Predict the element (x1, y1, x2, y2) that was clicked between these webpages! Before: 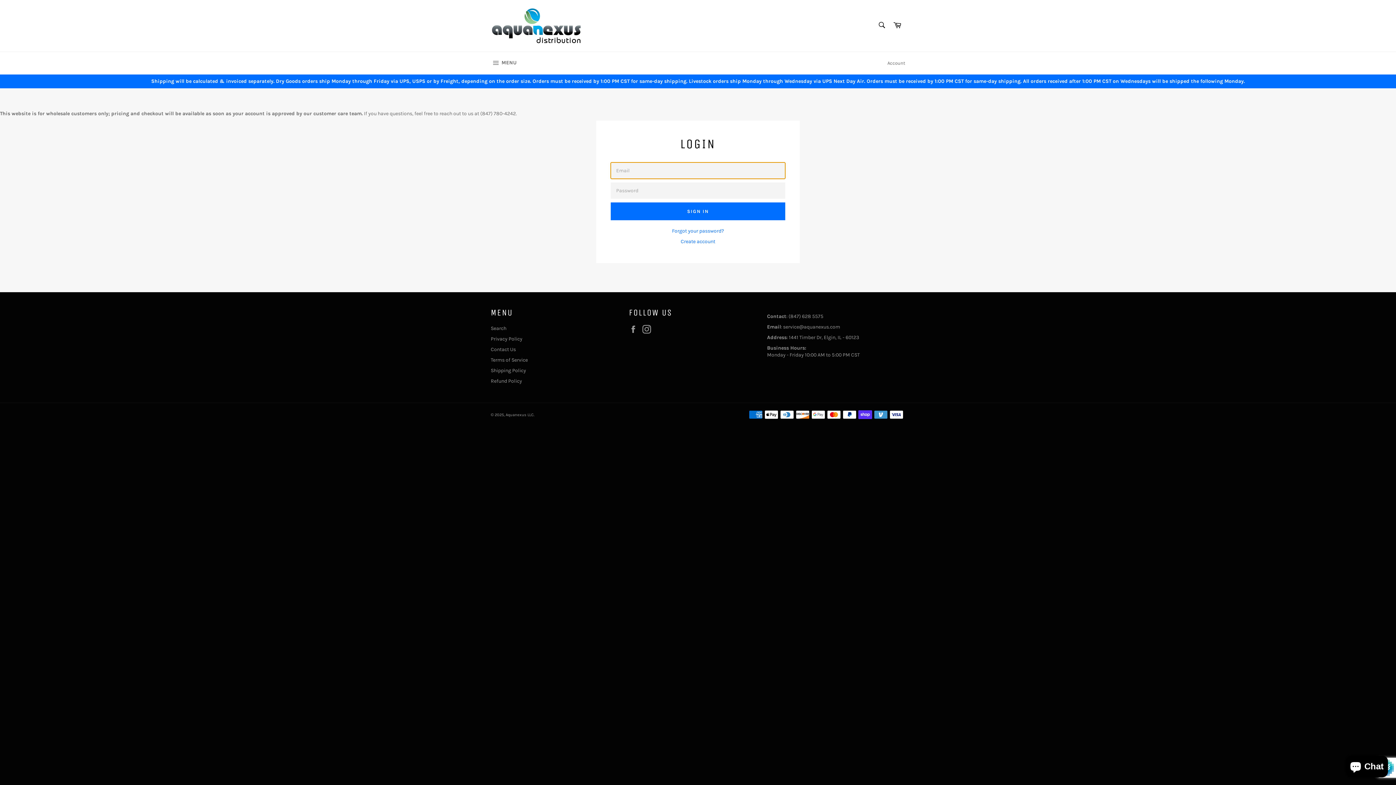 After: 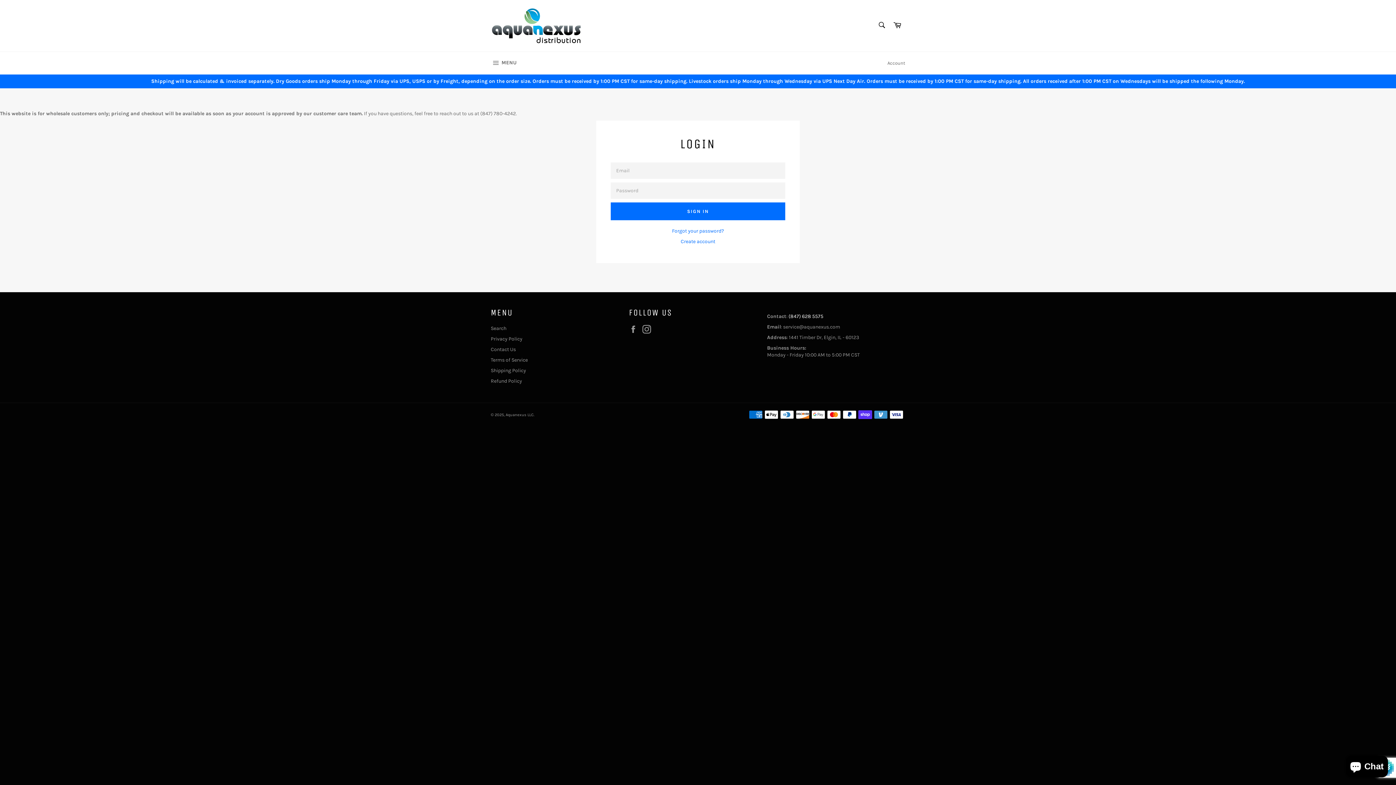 Action: label: (847) 628 5575 bbox: (788, 313, 823, 319)